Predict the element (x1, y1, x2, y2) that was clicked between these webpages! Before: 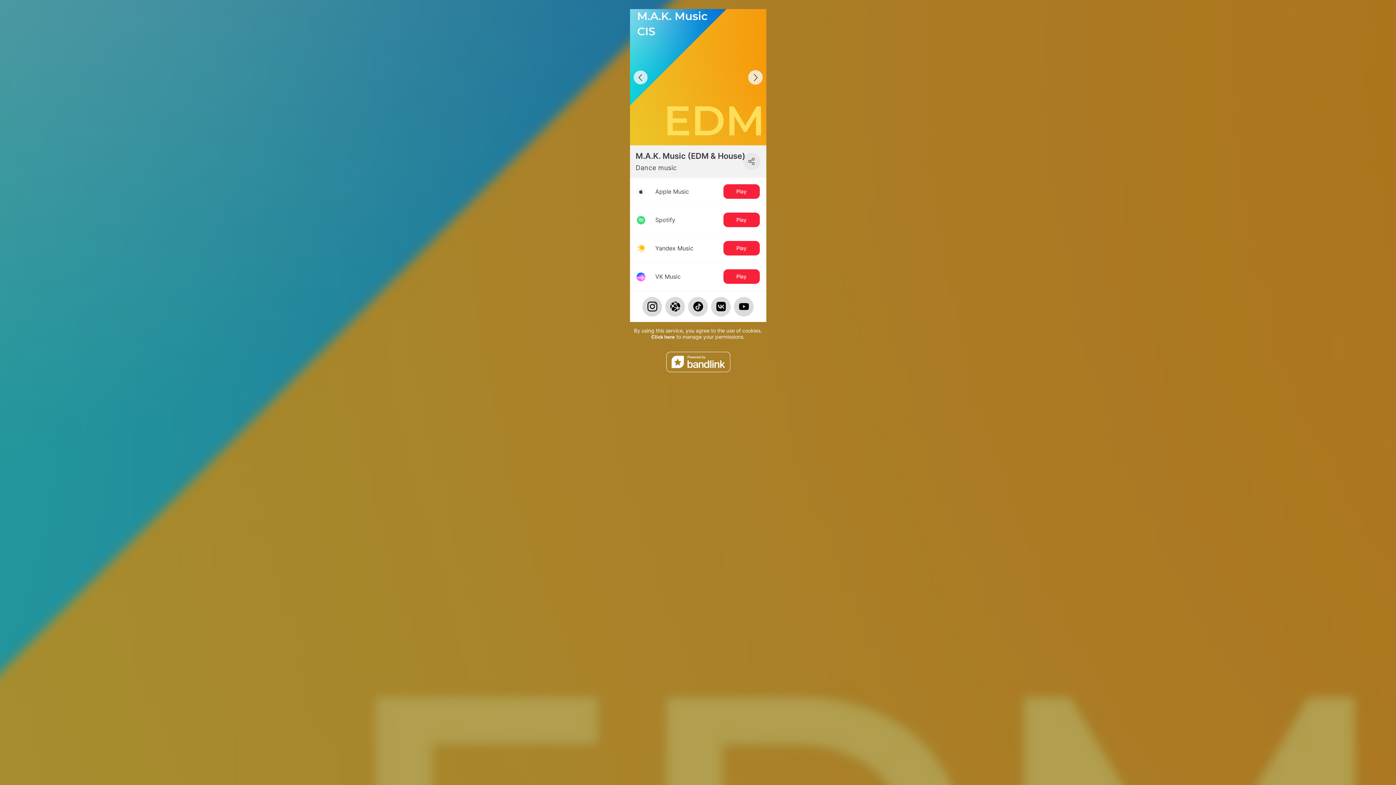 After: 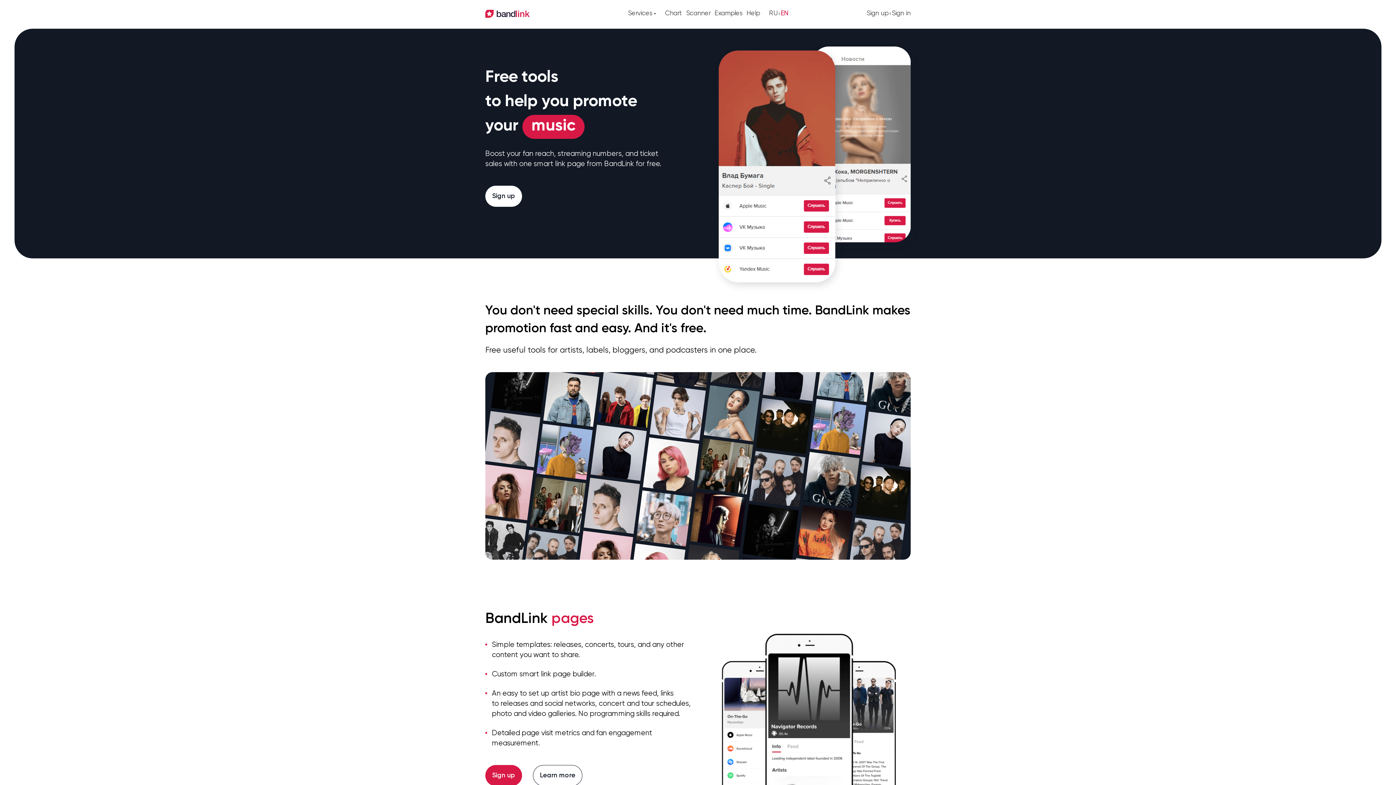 Action: bbox: (630, 352, 766, 372)